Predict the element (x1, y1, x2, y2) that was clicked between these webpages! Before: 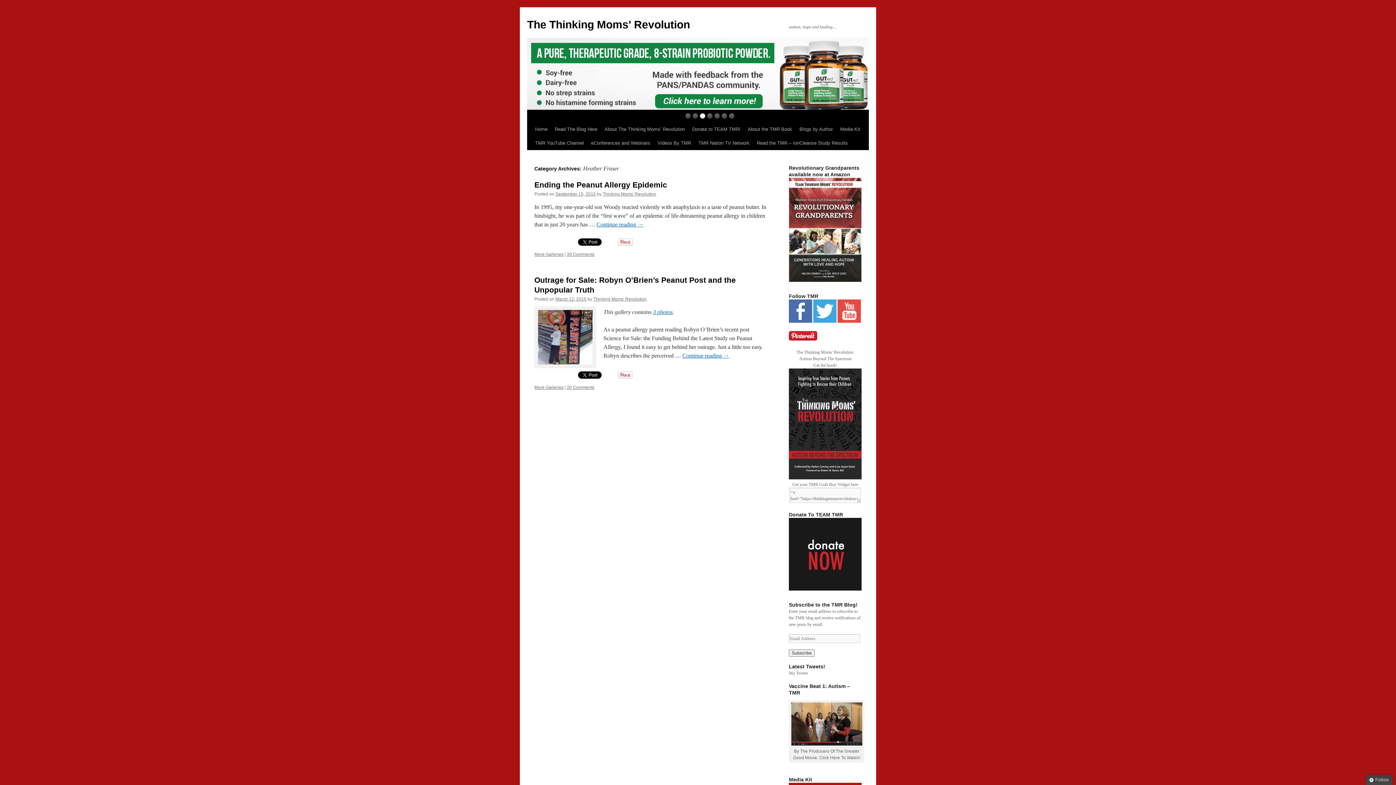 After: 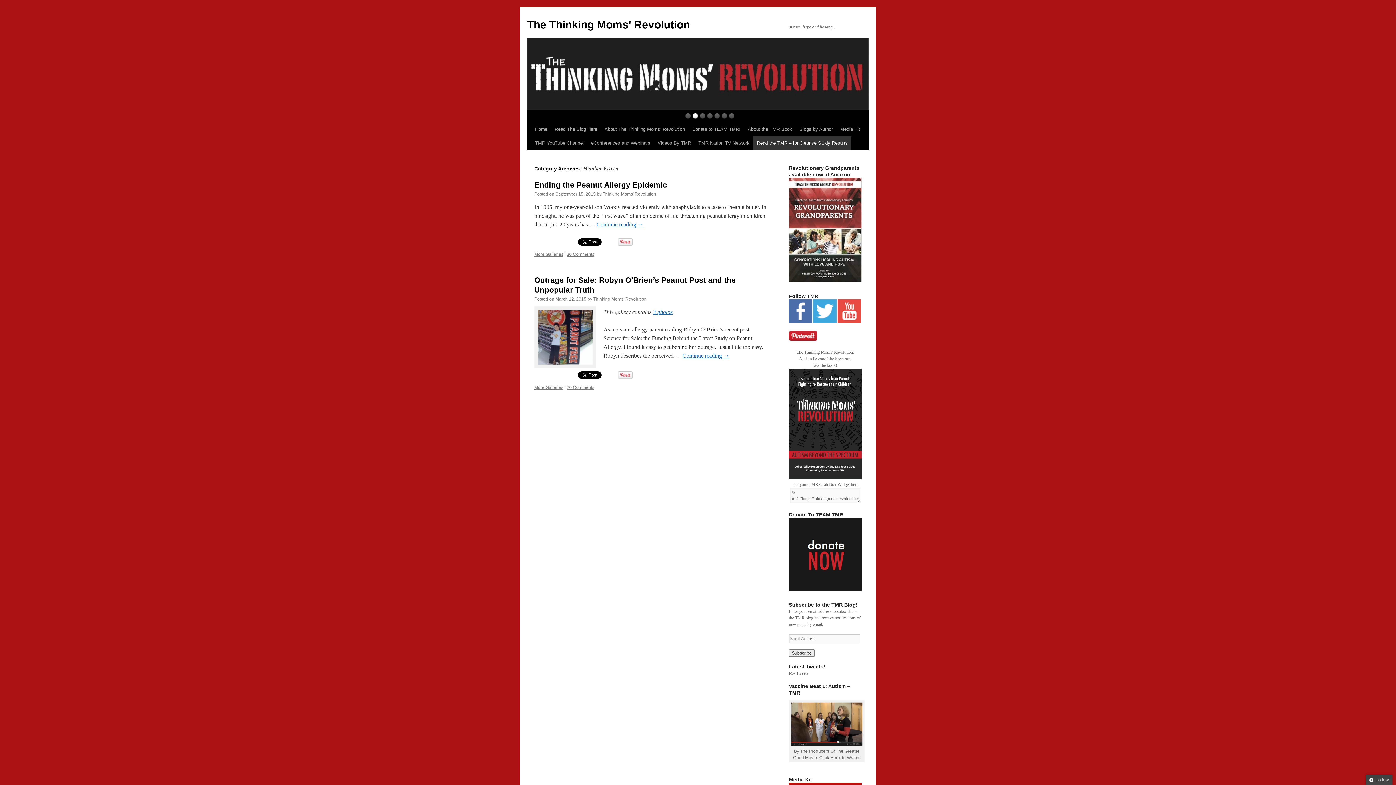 Action: label: Read the TMR – IonCleanse Study Results bbox: (753, 136, 851, 150)